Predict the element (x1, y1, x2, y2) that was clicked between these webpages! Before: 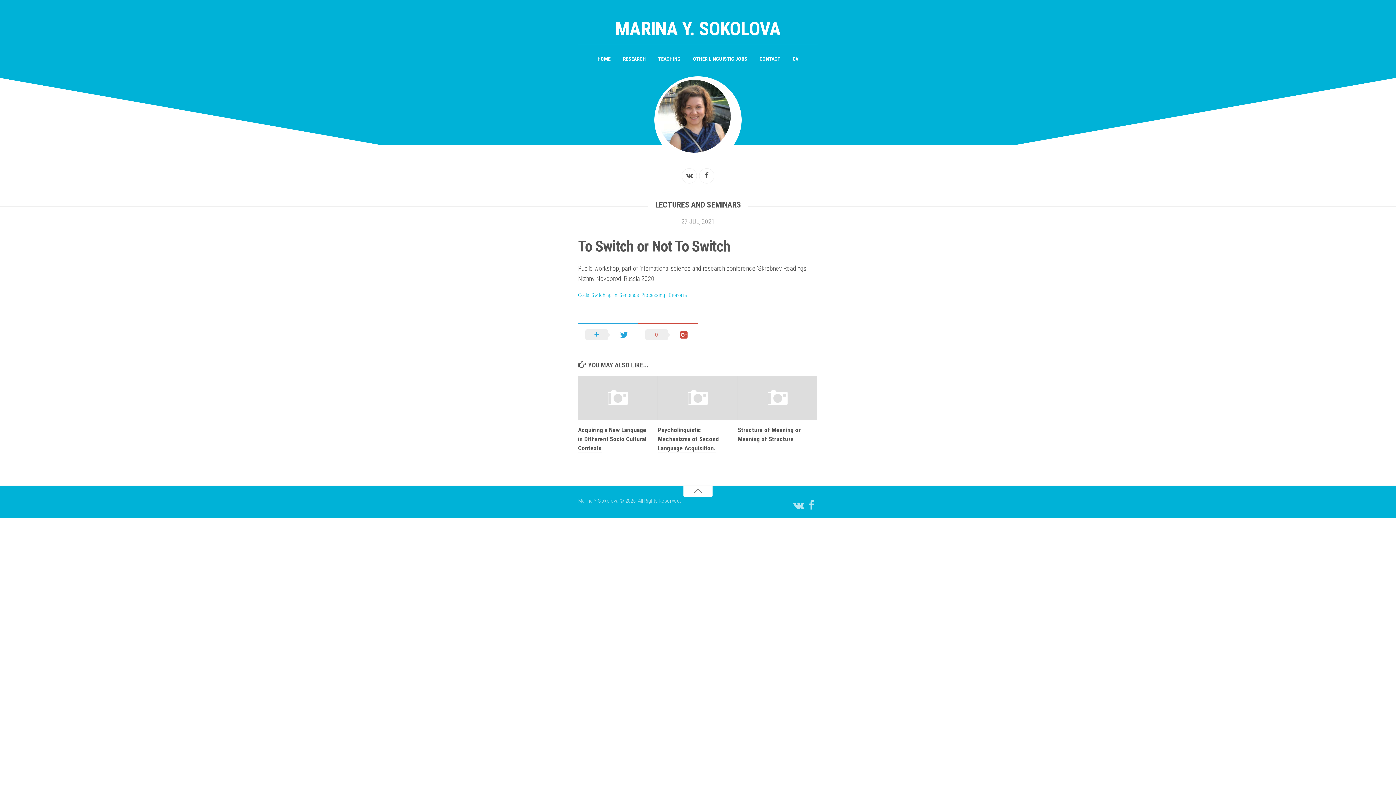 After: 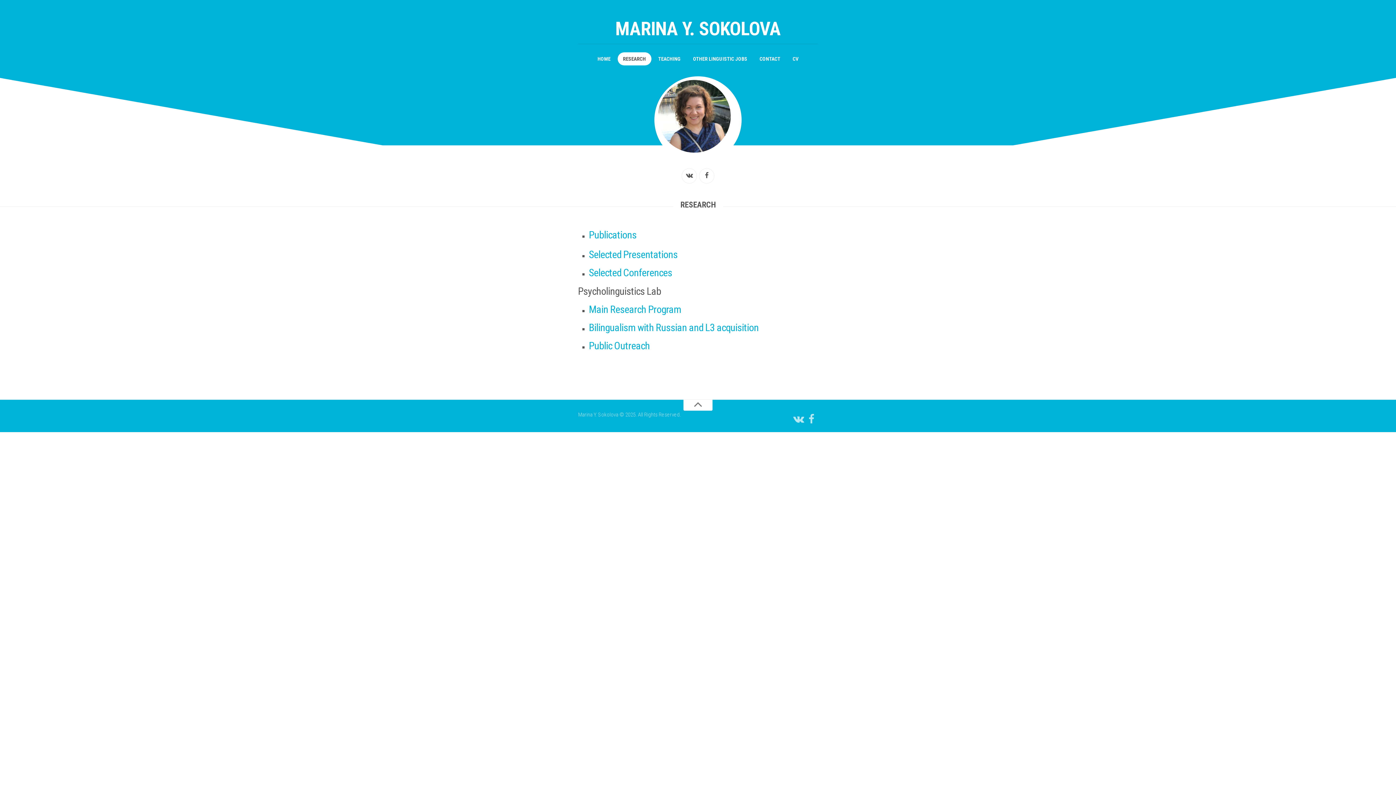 Action: label: RESEARCH bbox: (617, 52, 651, 65)